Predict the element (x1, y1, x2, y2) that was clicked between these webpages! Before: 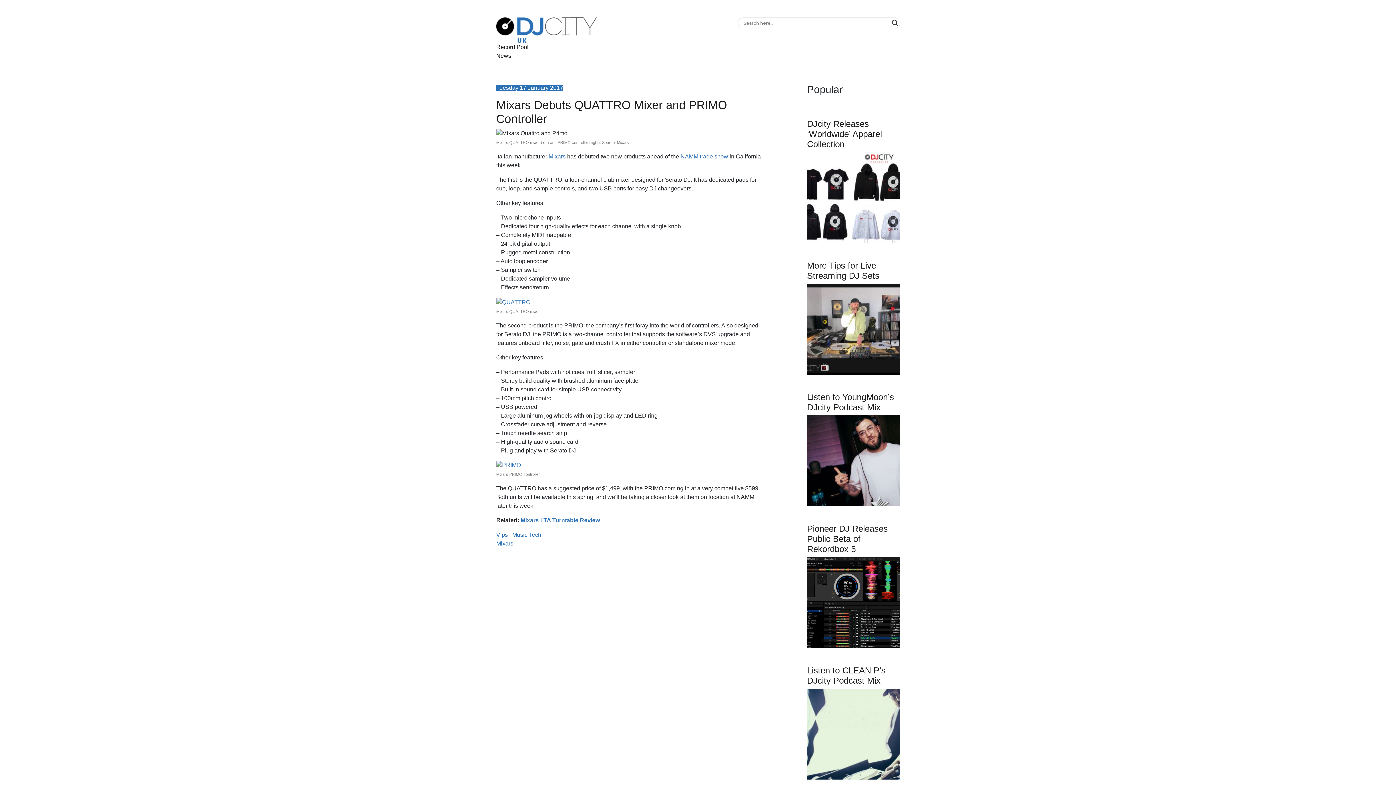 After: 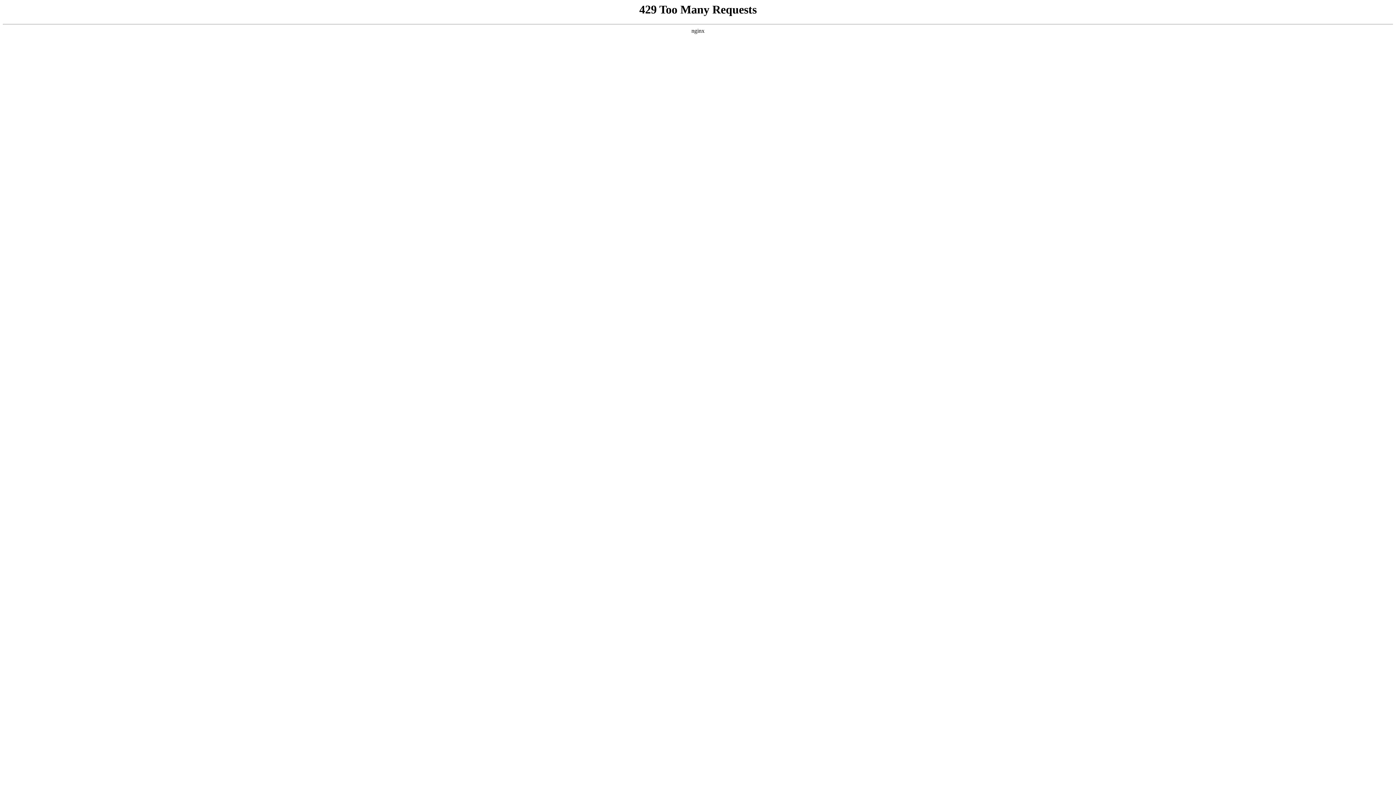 Action: bbox: (496, 52, 511, 58) label: News